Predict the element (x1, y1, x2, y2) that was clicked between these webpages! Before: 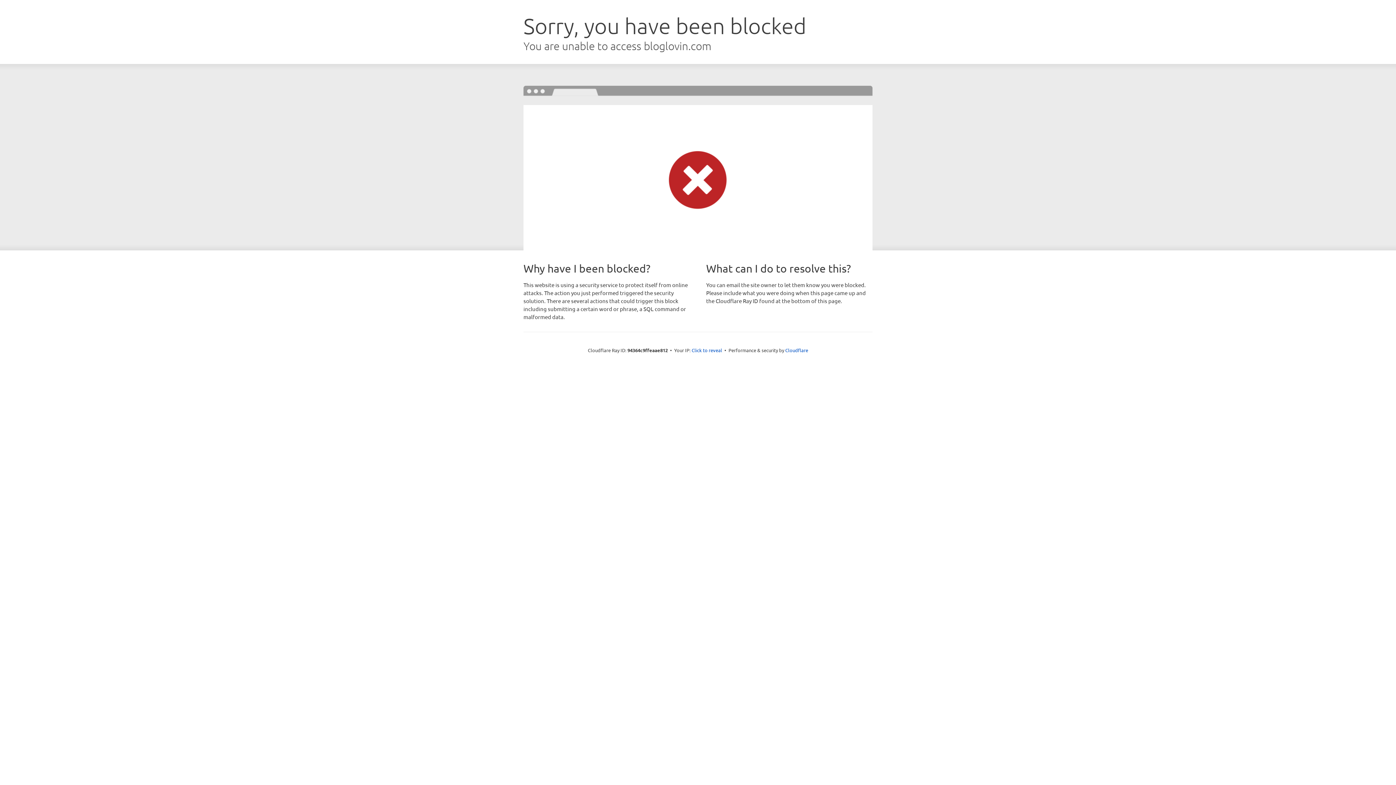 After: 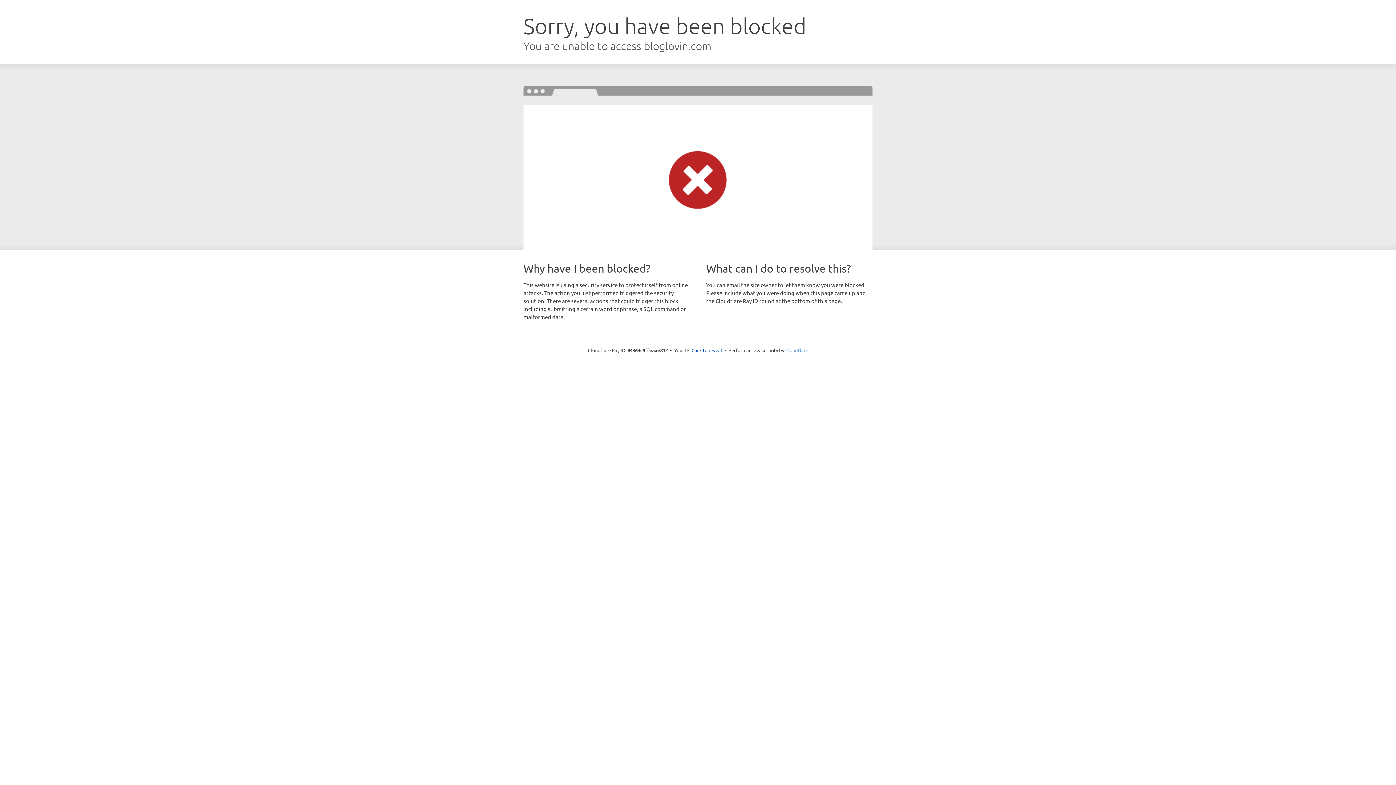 Action: label: Cloudflare bbox: (785, 347, 808, 353)